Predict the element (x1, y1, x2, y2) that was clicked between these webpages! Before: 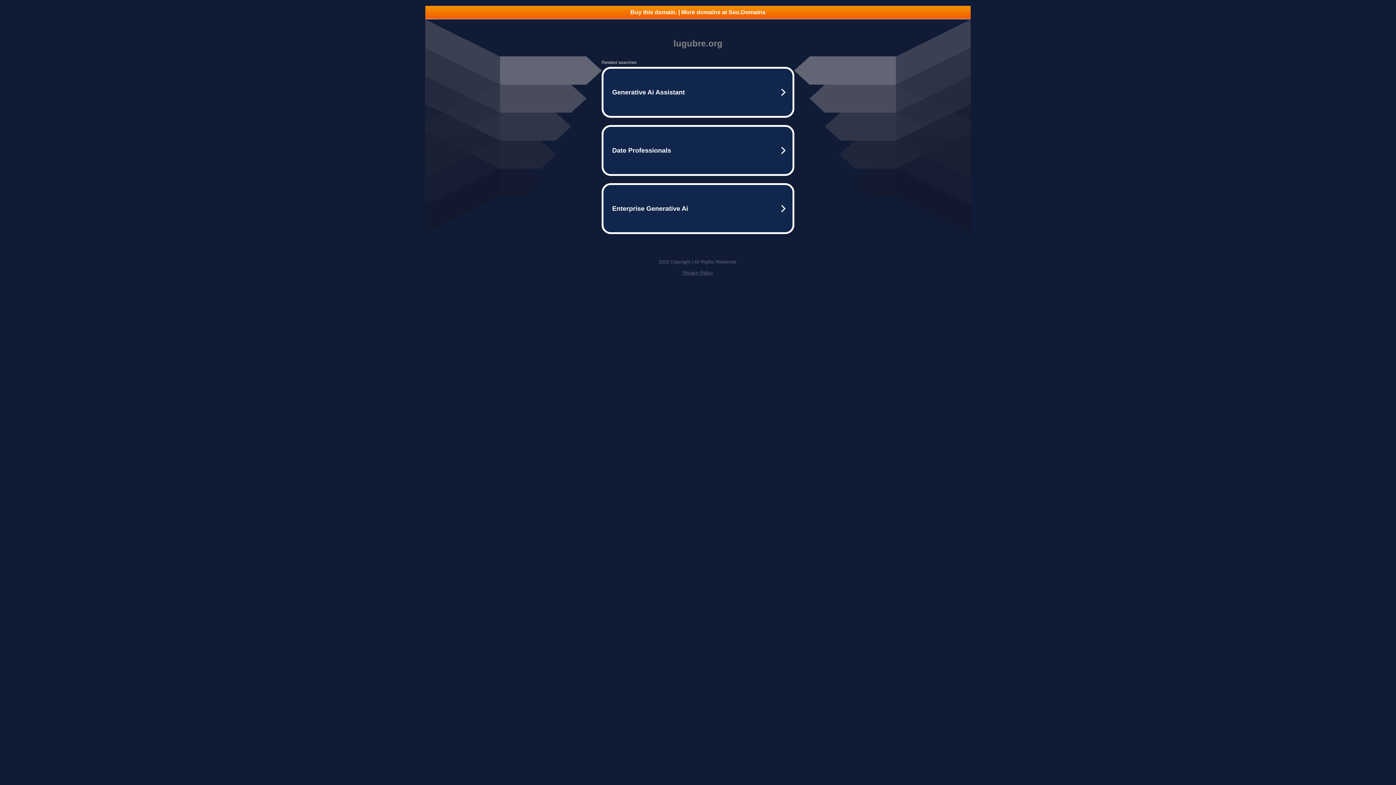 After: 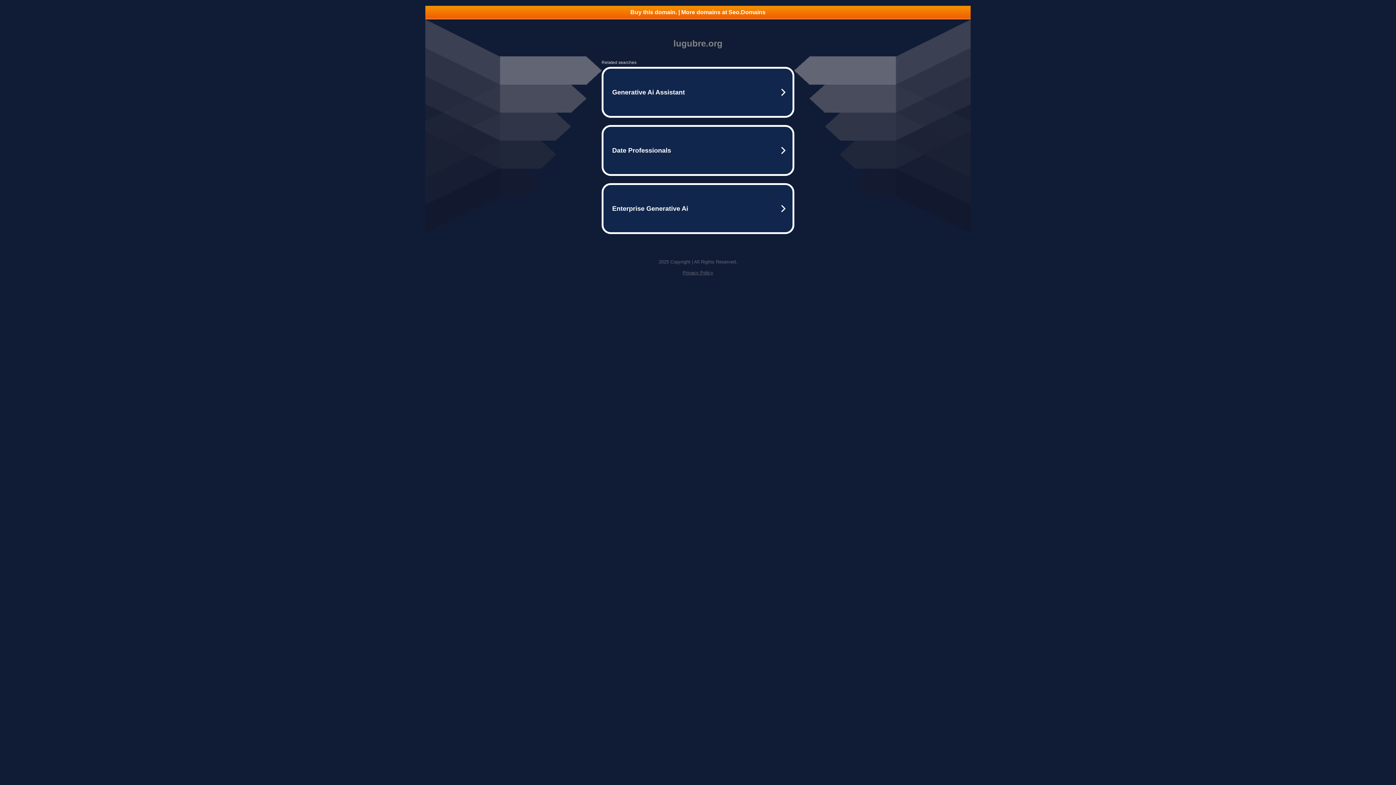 Action: label: Privacy Policy bbox: (682, 270, 713, 275)